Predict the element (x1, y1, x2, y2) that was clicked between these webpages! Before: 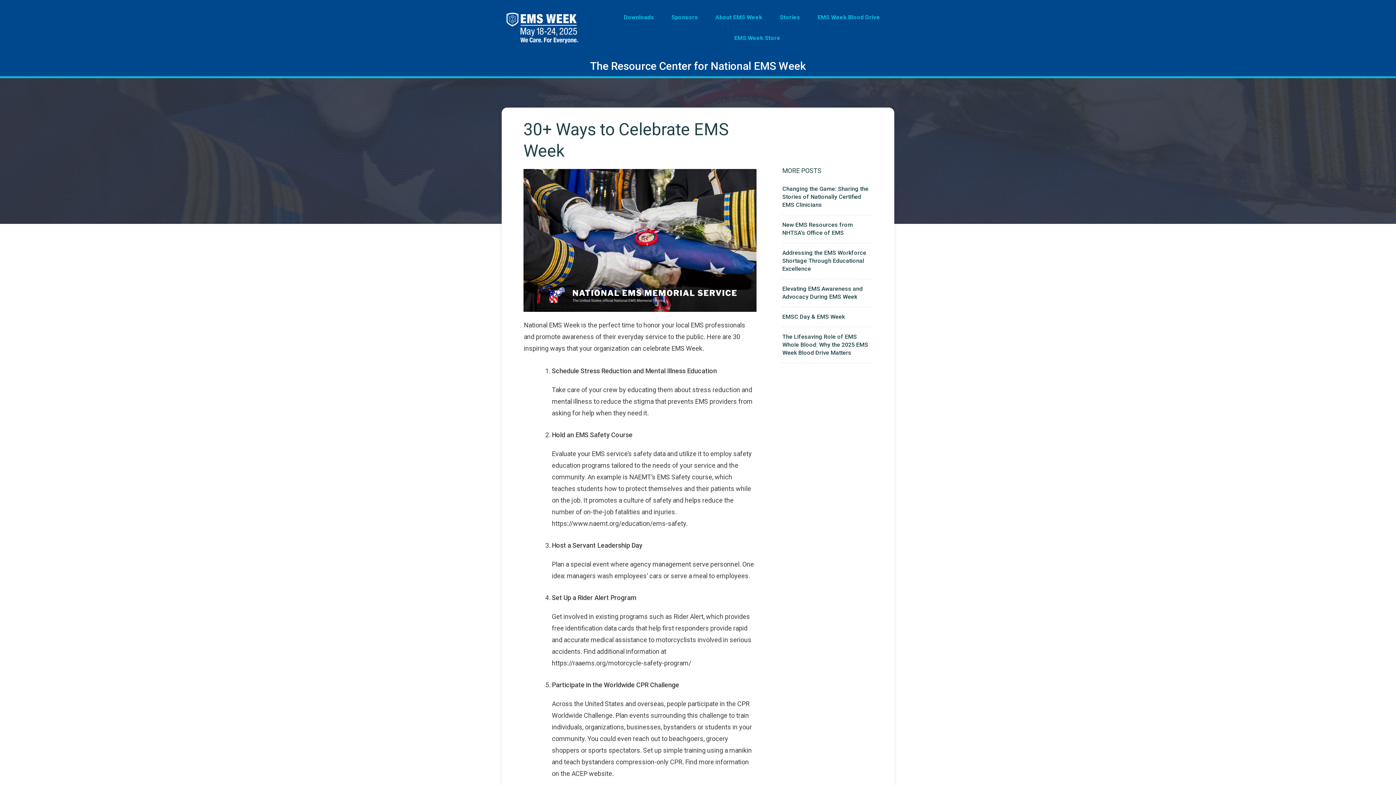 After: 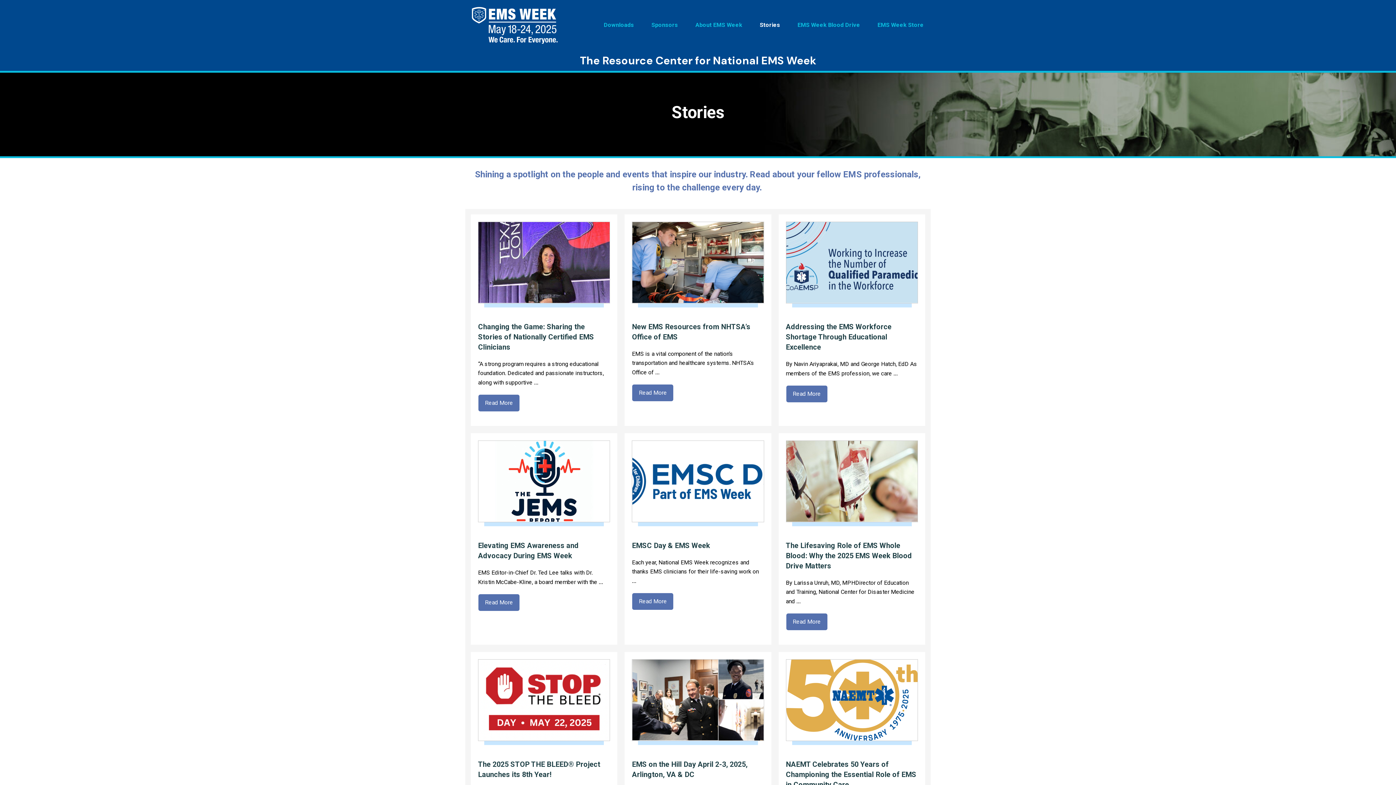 Action: label: Stories bbox: (779, 11, 800, 23)